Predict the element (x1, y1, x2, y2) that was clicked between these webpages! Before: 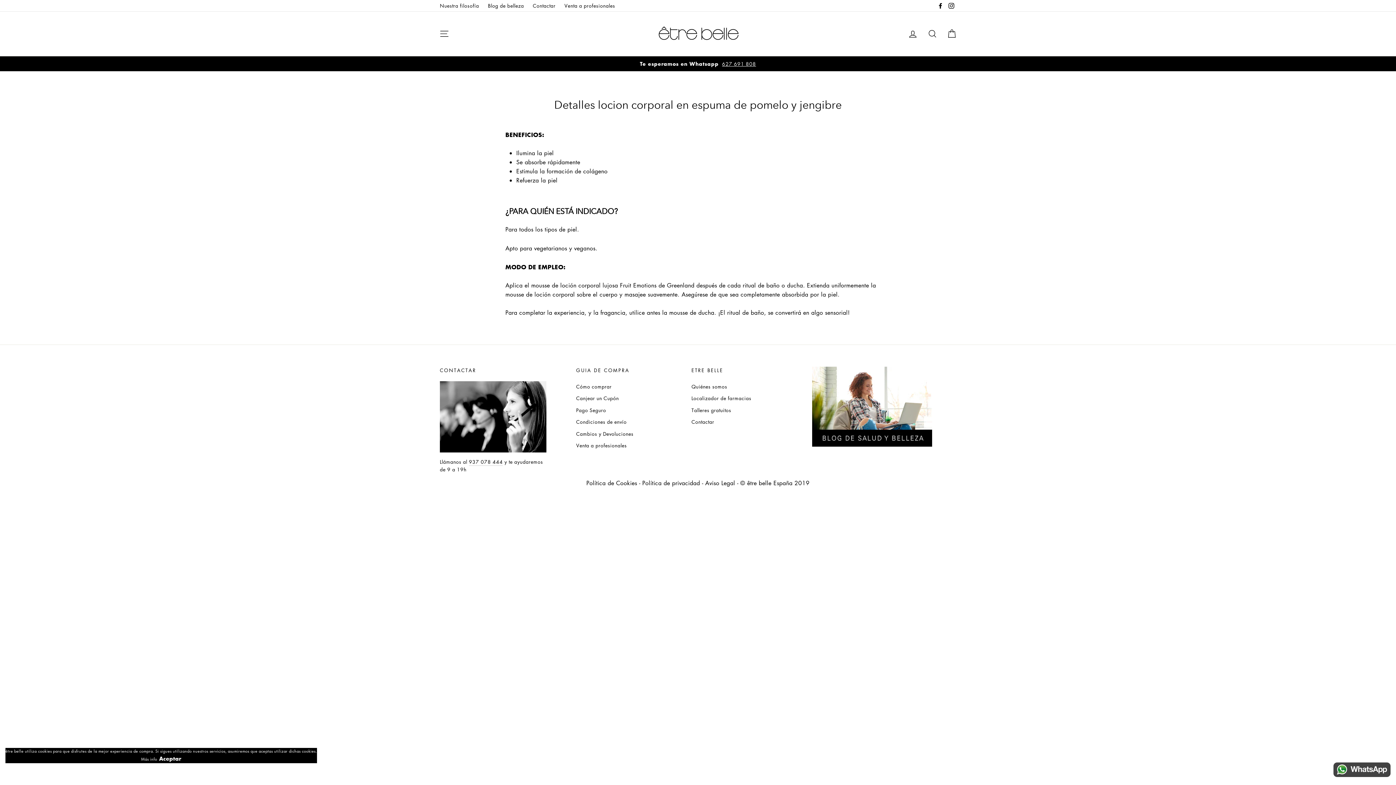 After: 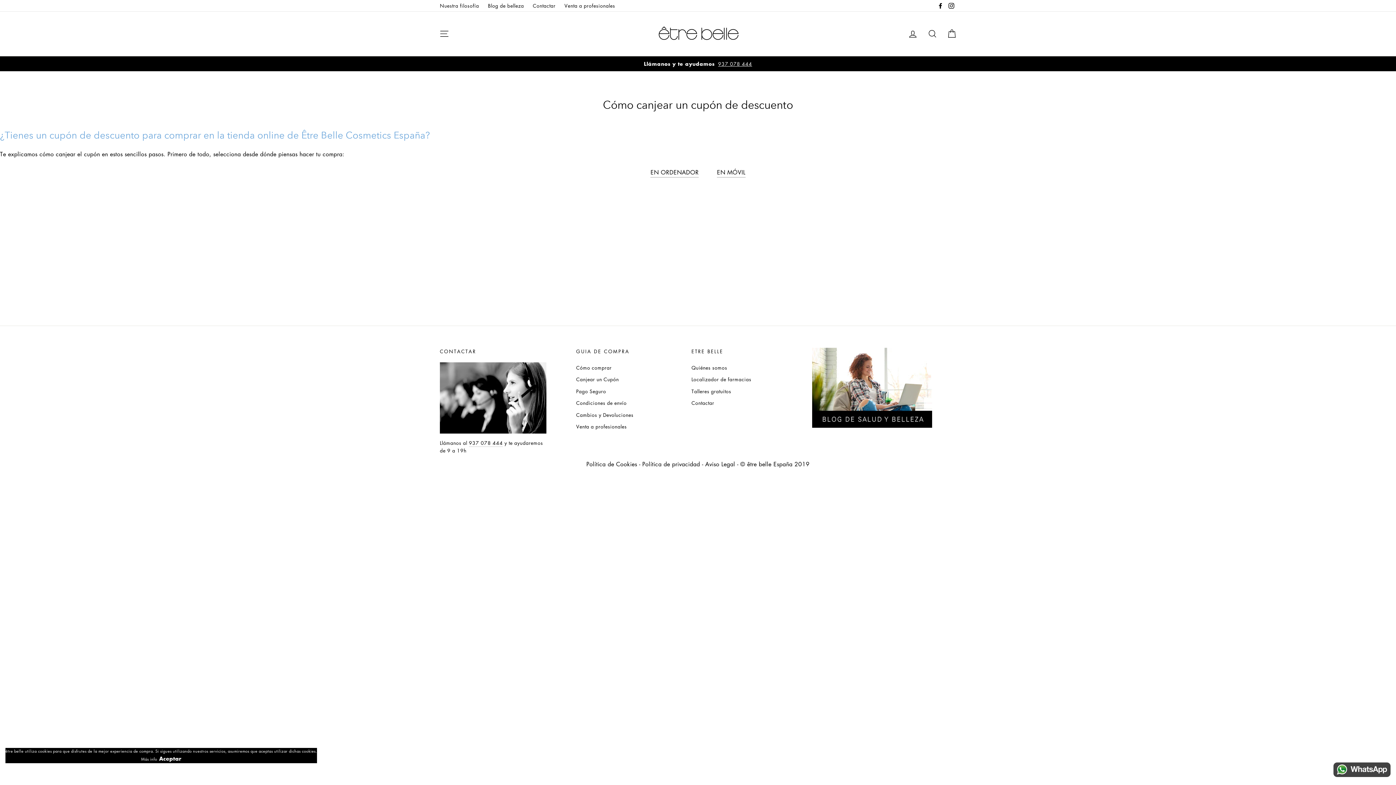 Action: label: Canjear un Cupón bbox: (576, 393, 683, 403)